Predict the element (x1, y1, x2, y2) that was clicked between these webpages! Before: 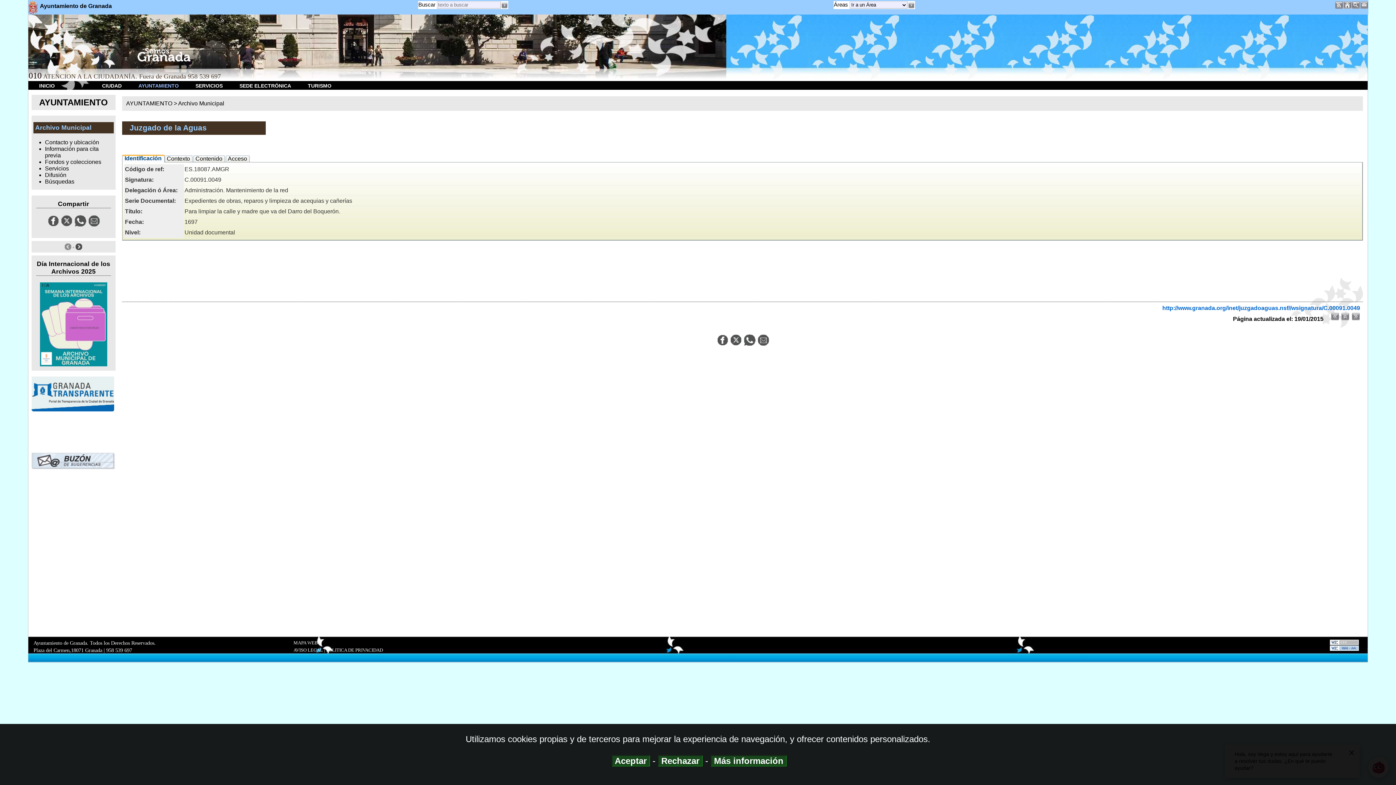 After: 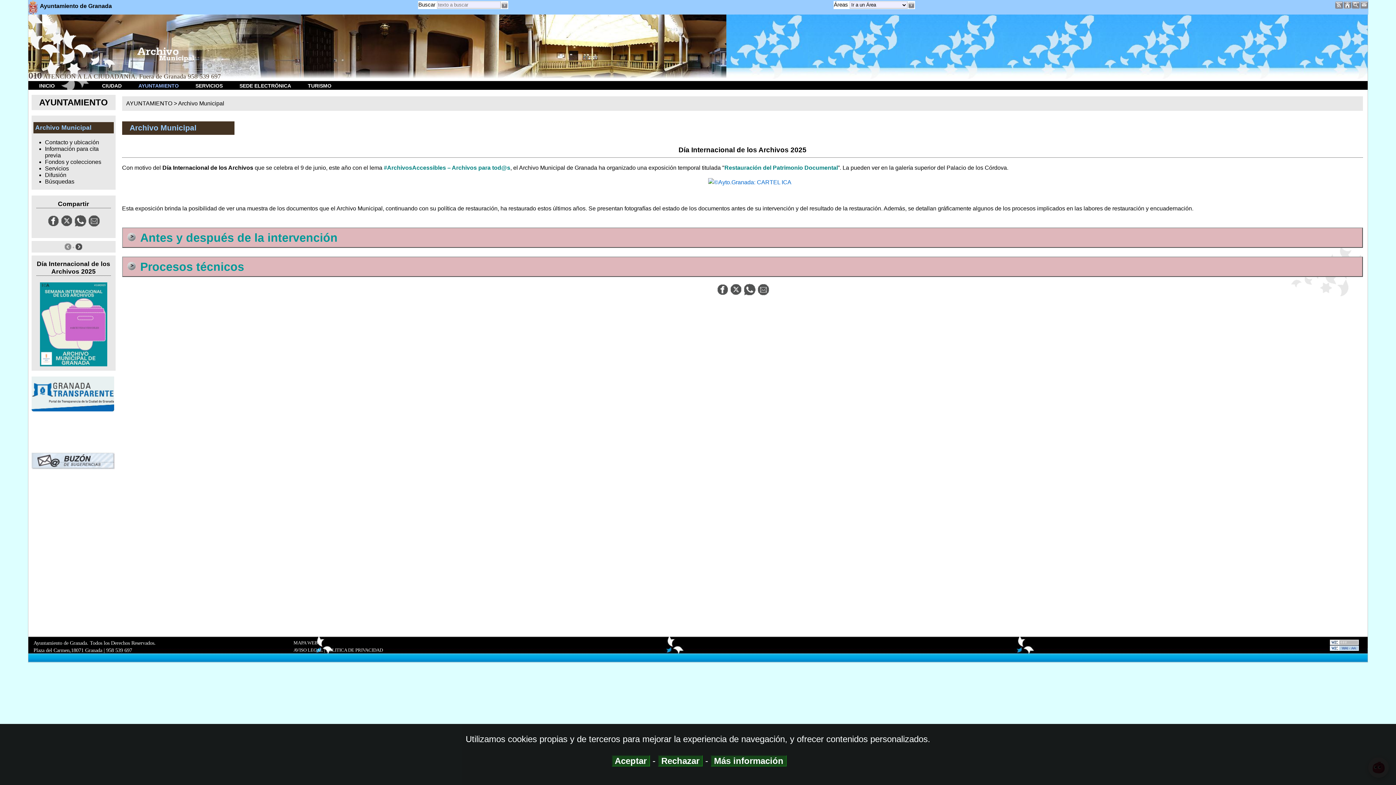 Action: bbox: (39, 361, 107, 367)